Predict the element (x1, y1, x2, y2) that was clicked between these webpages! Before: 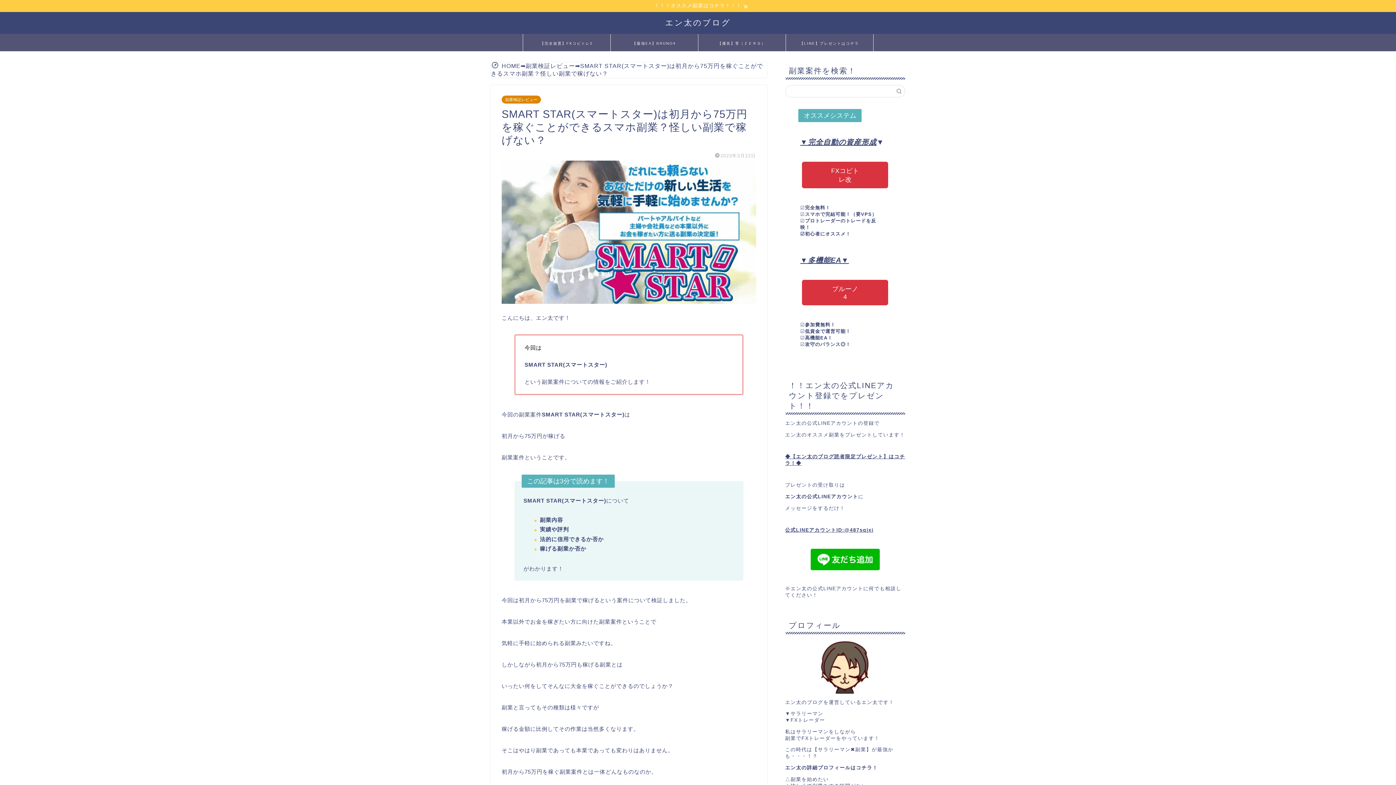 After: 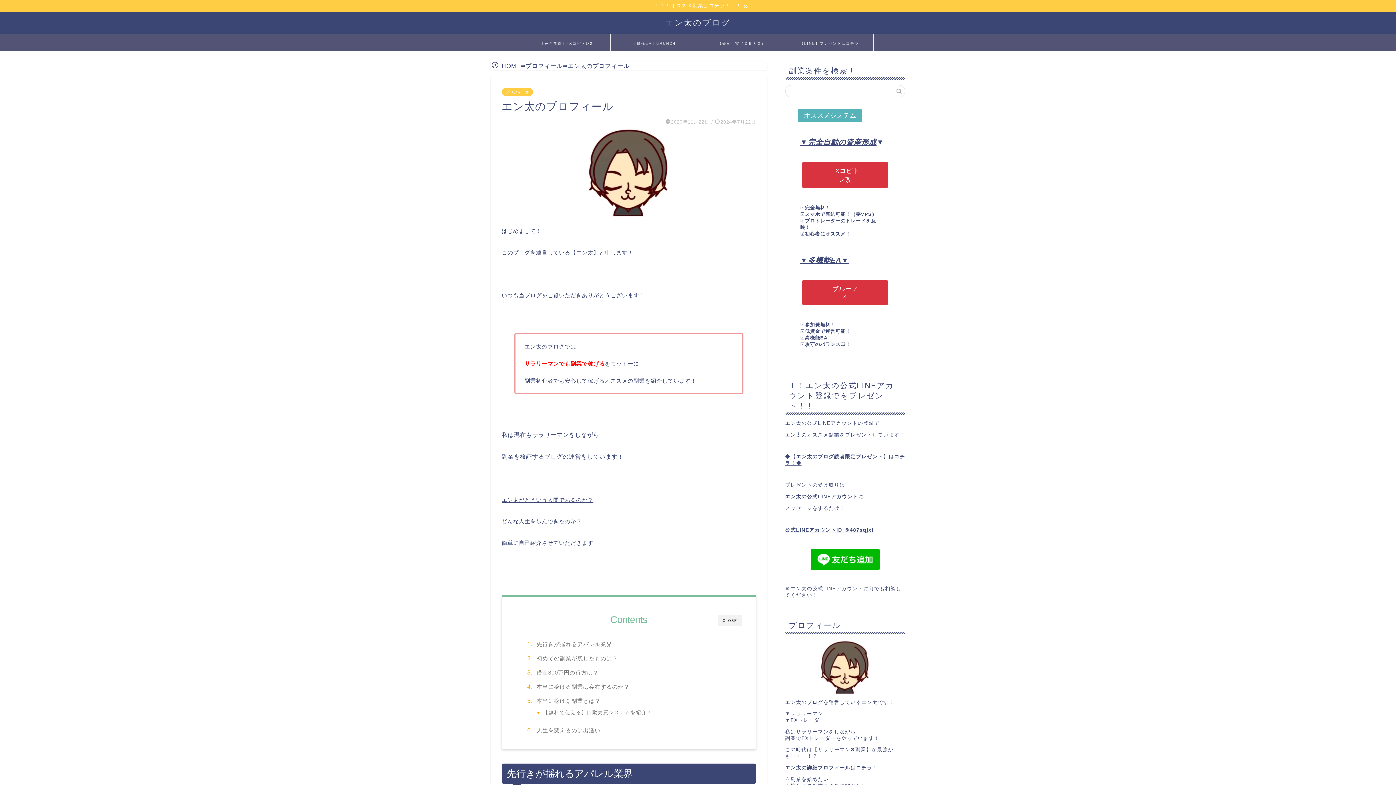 Action: label: エン太の詳細プロフィールはコチラ！ bbox: (785, 765, 878, 770)